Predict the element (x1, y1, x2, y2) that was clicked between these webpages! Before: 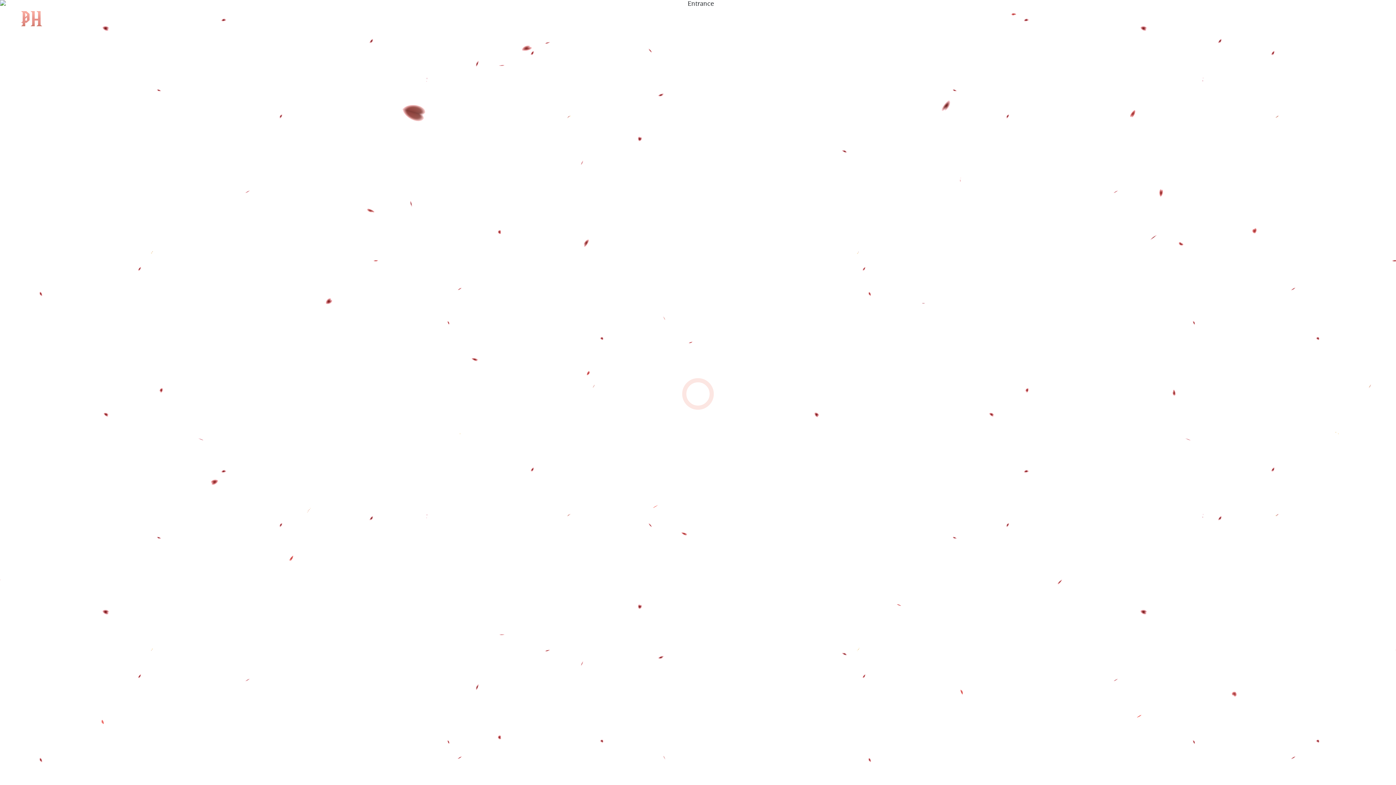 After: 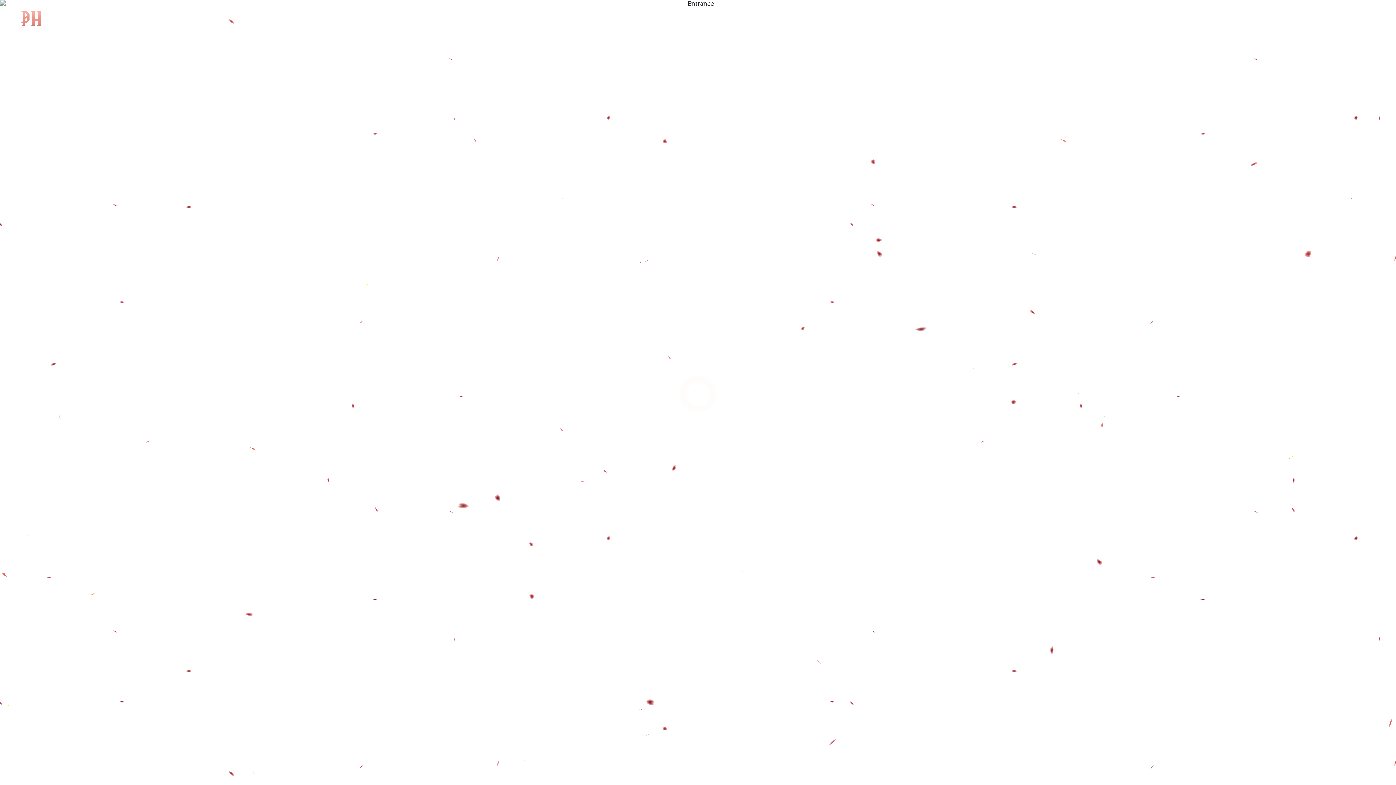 Action: label: EN bbox: (1330, 16, 1338, 24)